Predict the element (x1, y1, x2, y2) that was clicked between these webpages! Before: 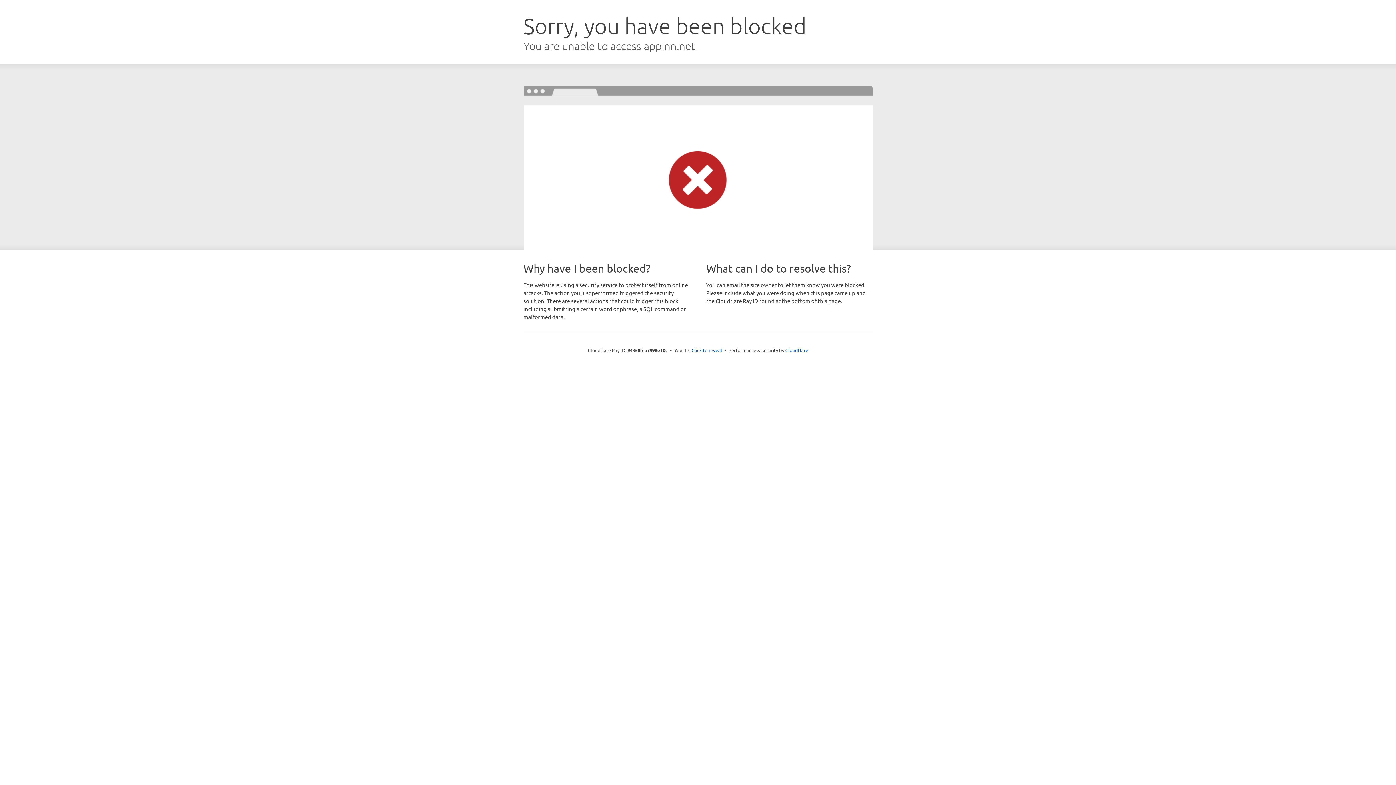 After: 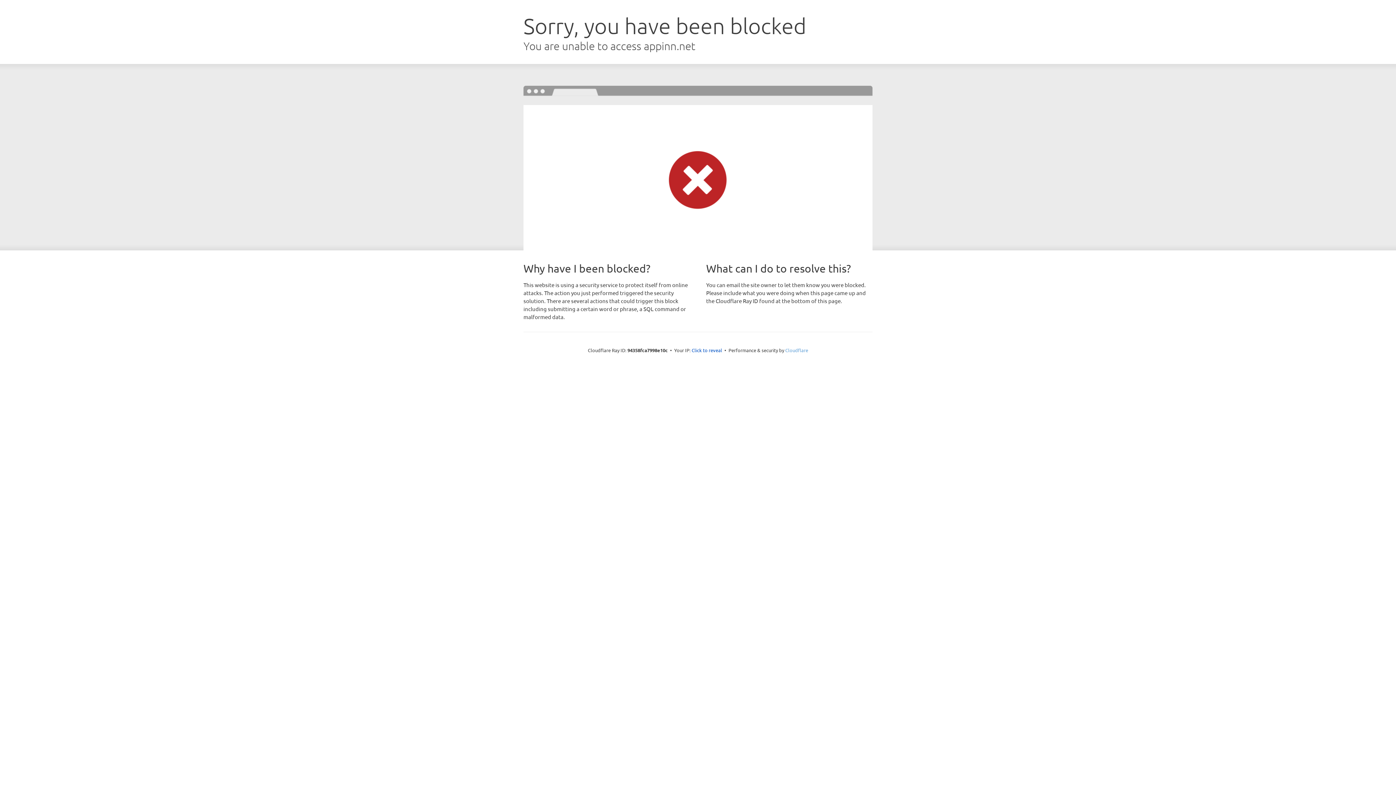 Action: bbox: (785, 347, 808, 353) label: Cloudflare